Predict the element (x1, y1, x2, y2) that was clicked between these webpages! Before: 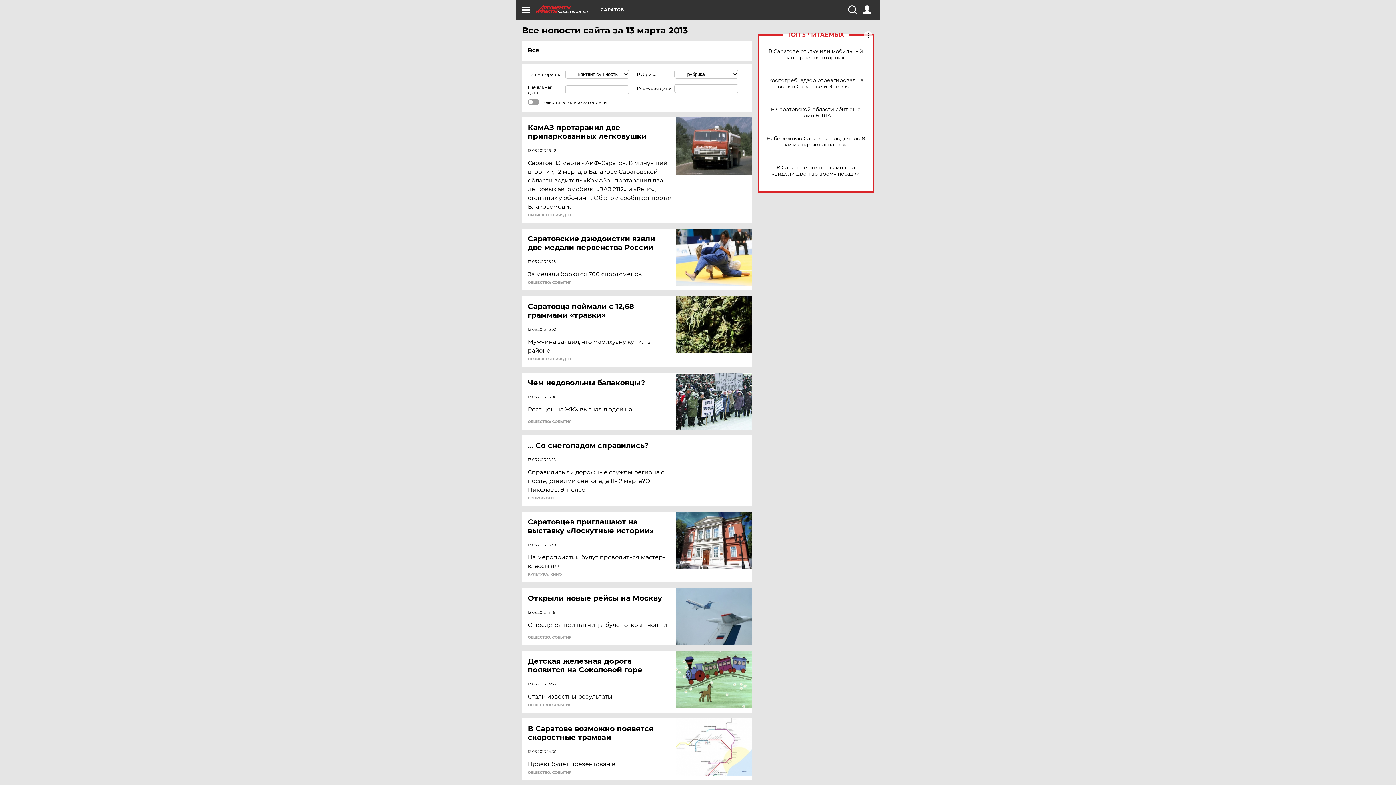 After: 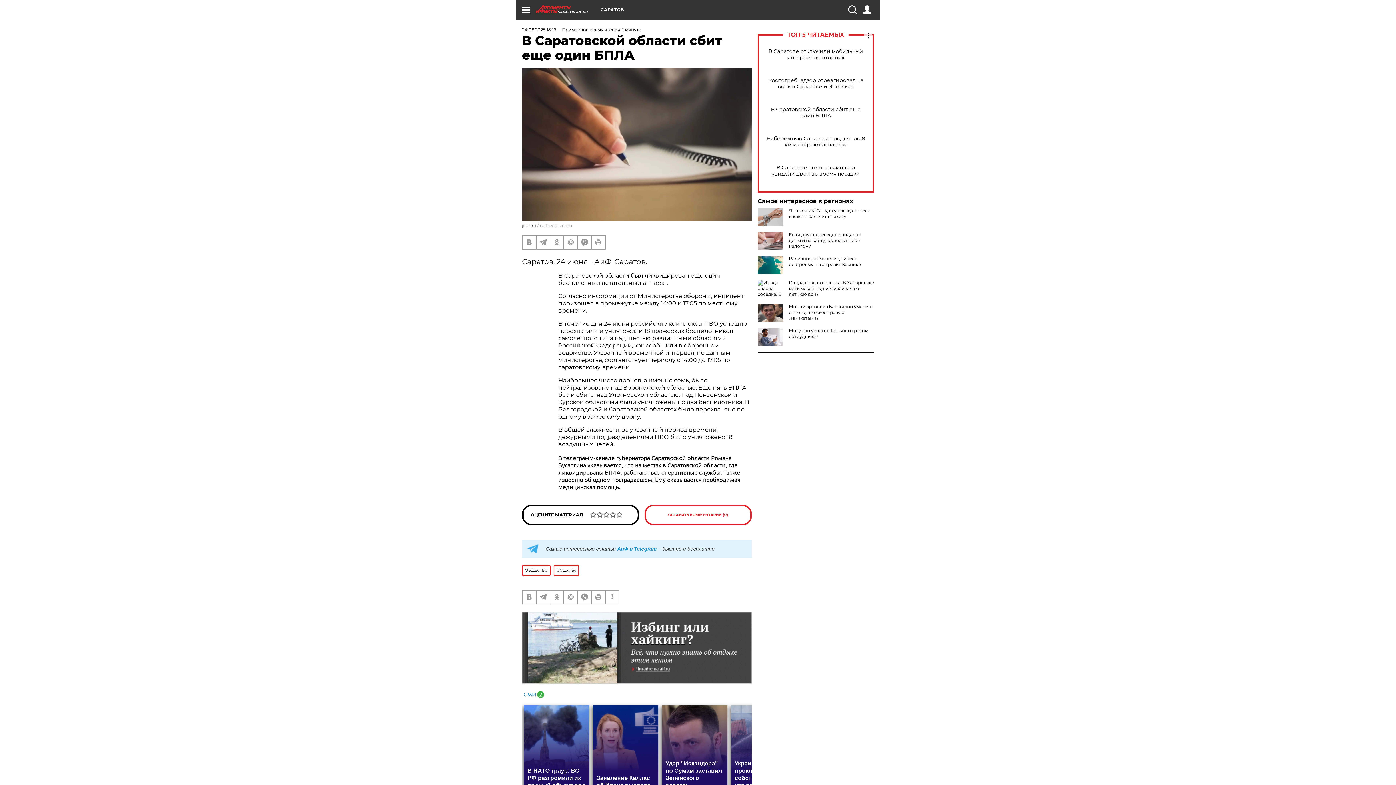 Action: bbox: (765, 106, 866, 118) label: В Саратовской области сбит еще один БПЛА